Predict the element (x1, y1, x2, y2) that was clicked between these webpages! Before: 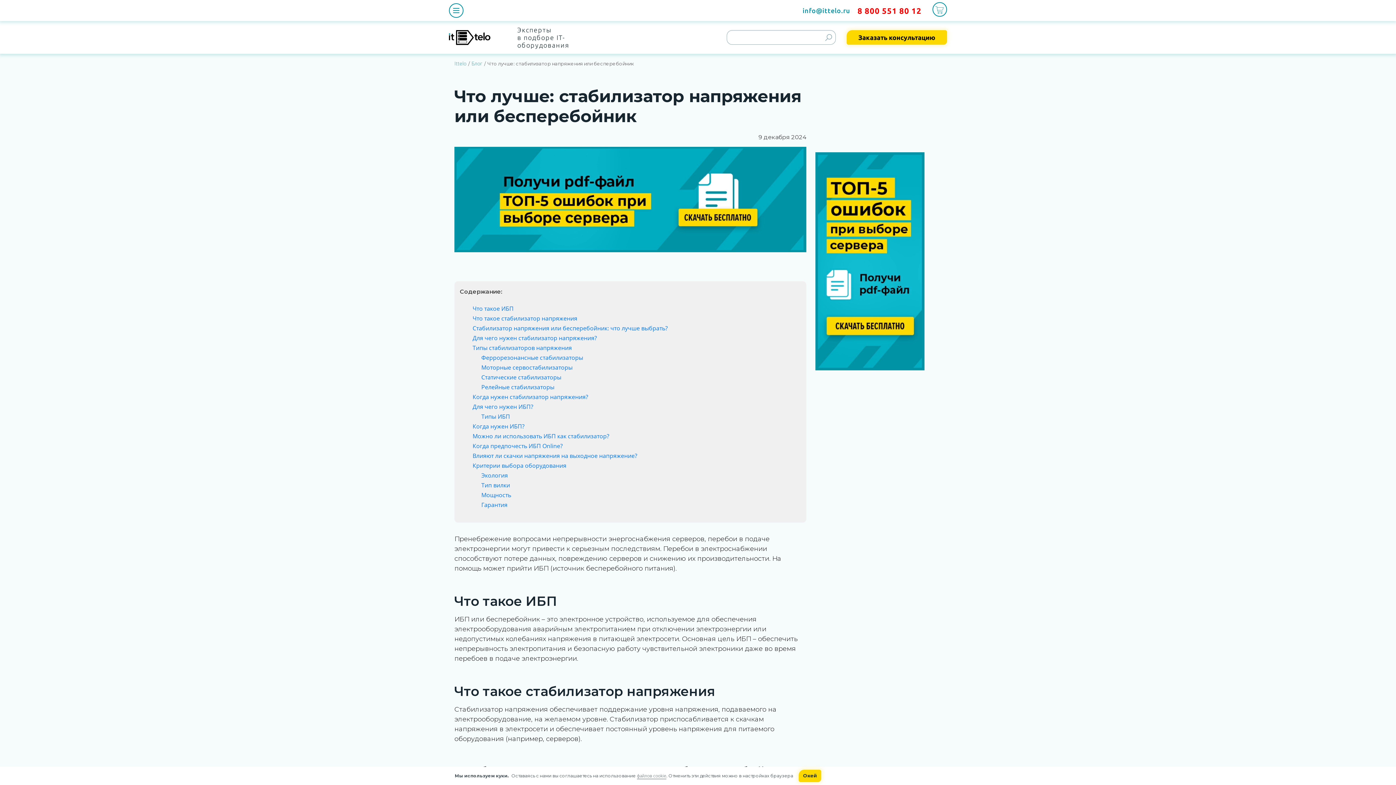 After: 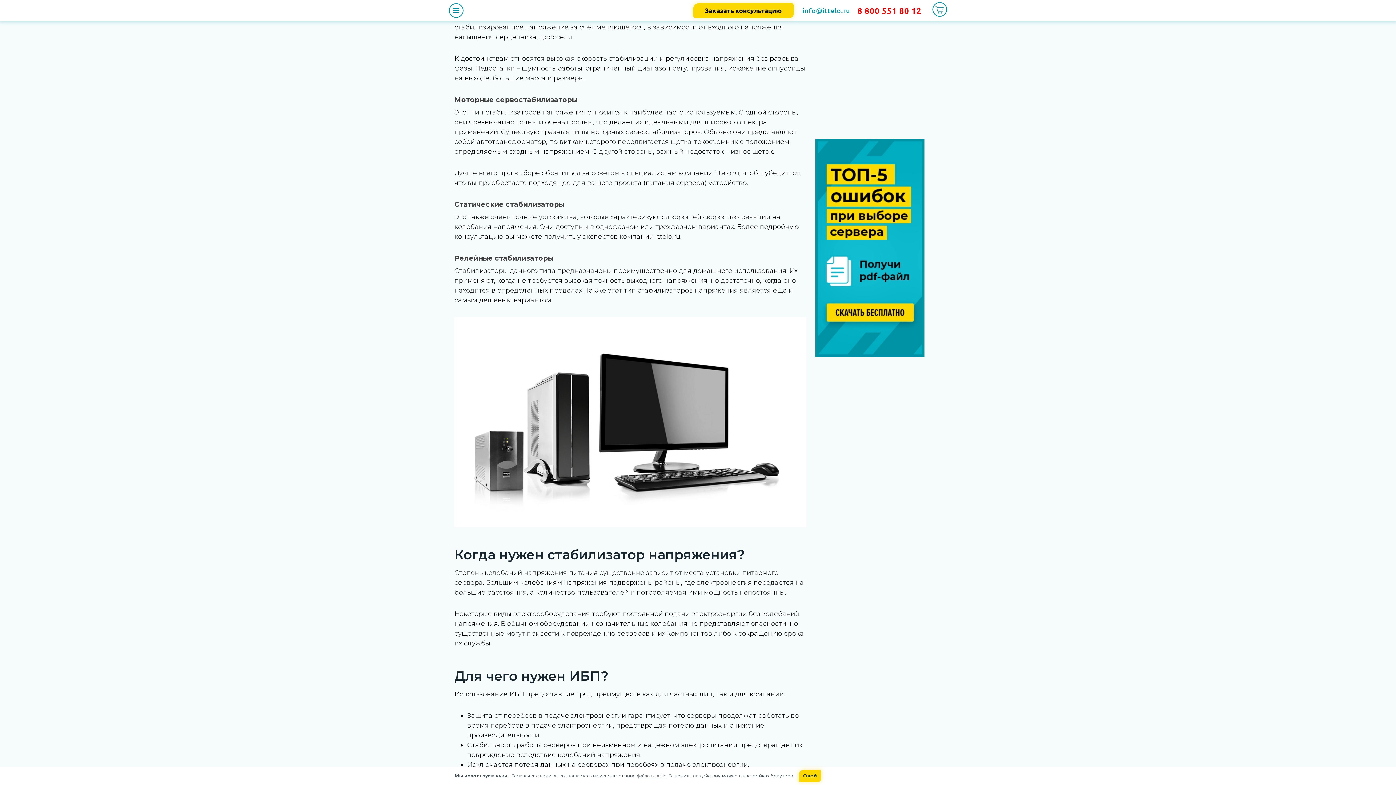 Action: label:    Феррорезонансные стабилизаторы bbox: (472, 353, 583, 361)